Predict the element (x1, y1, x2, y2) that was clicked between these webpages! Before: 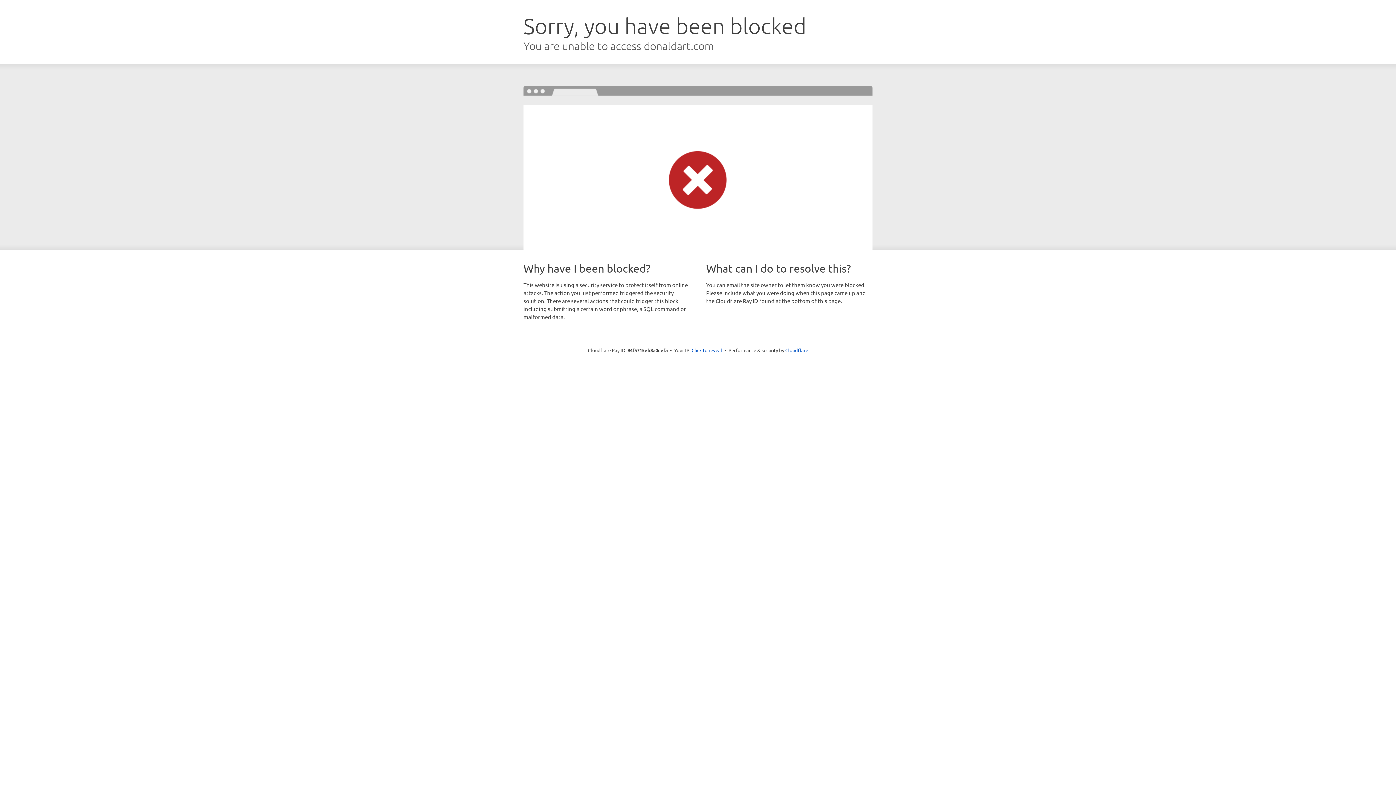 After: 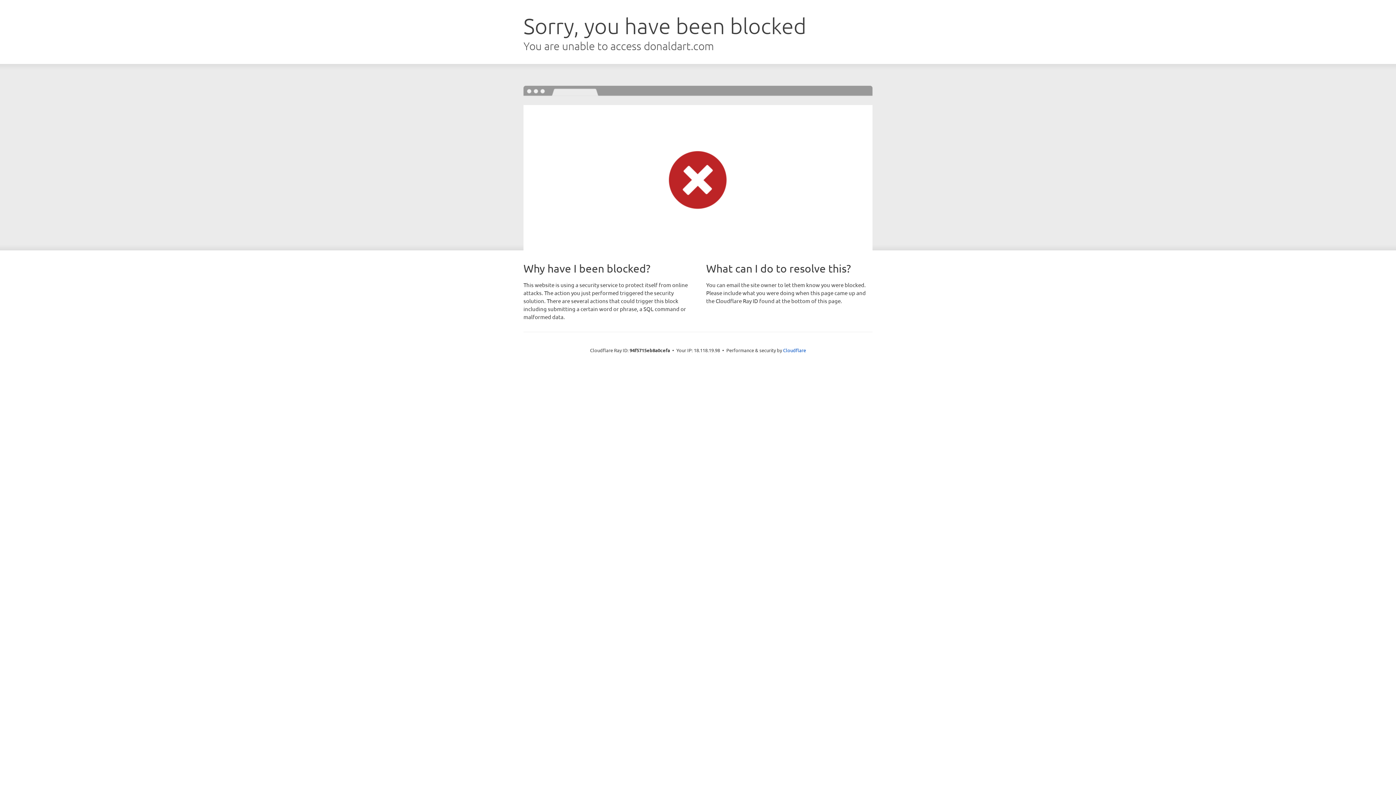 Action: bbox: (691, 346, 722, 353) label: Click to reveal